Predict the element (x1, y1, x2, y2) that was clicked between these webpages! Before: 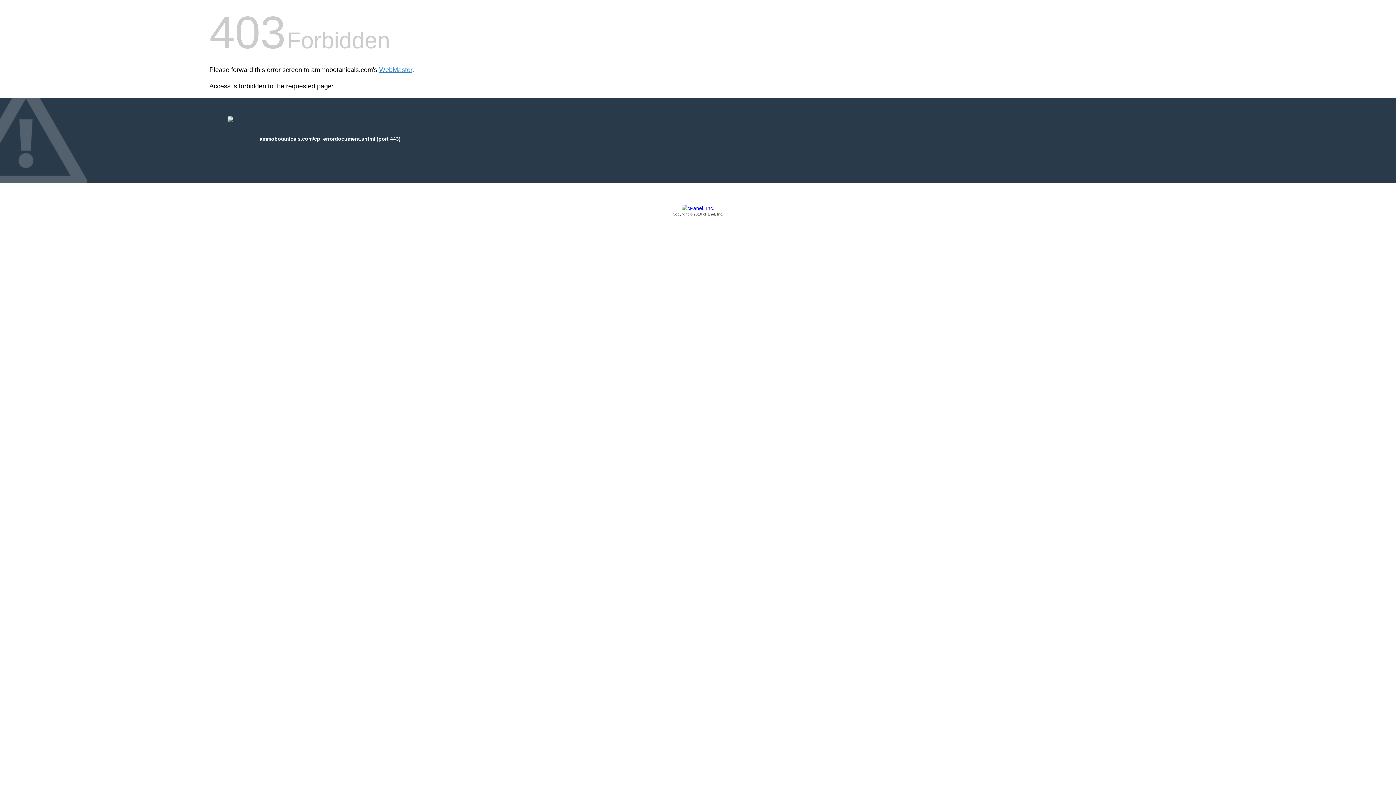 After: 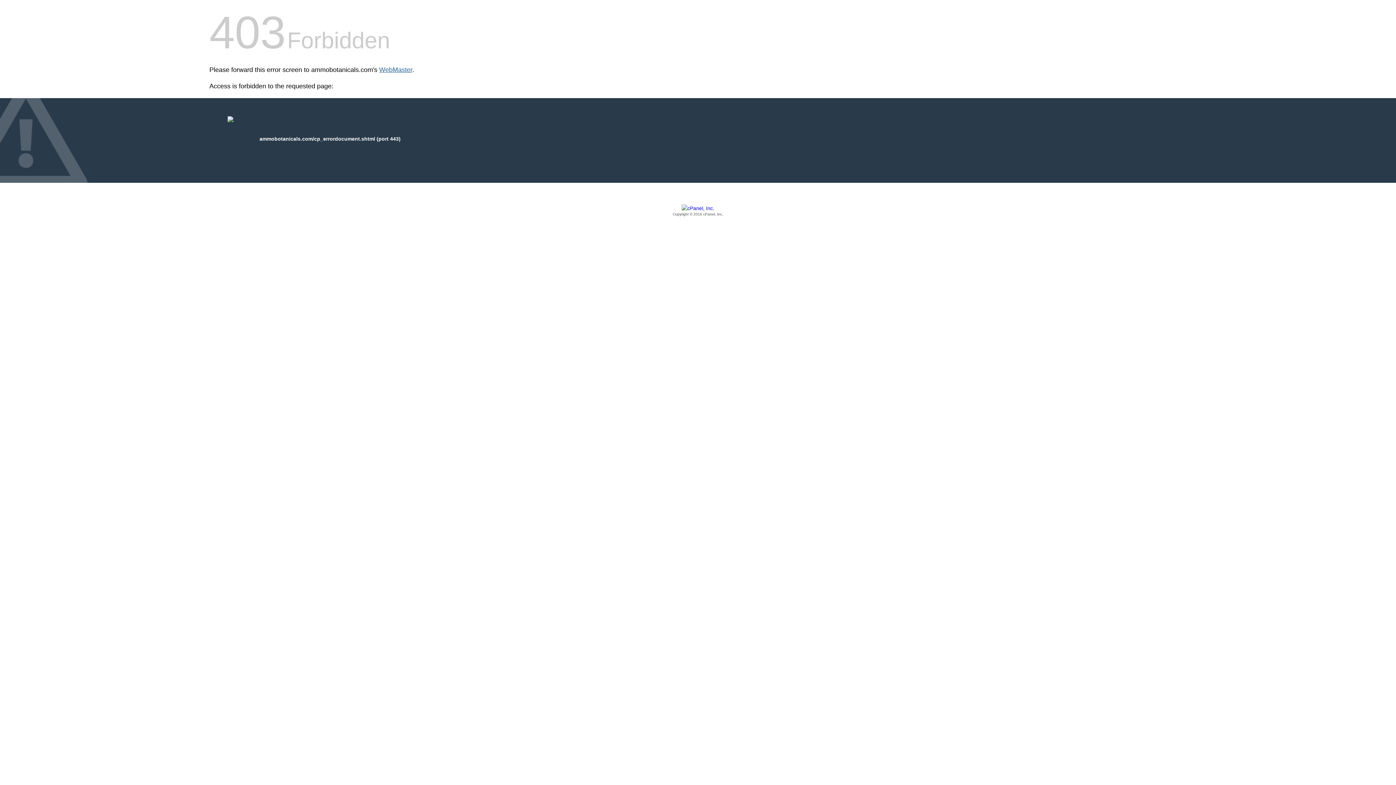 Action: bbox: (379, 66, 412, 73) label: WebMaster